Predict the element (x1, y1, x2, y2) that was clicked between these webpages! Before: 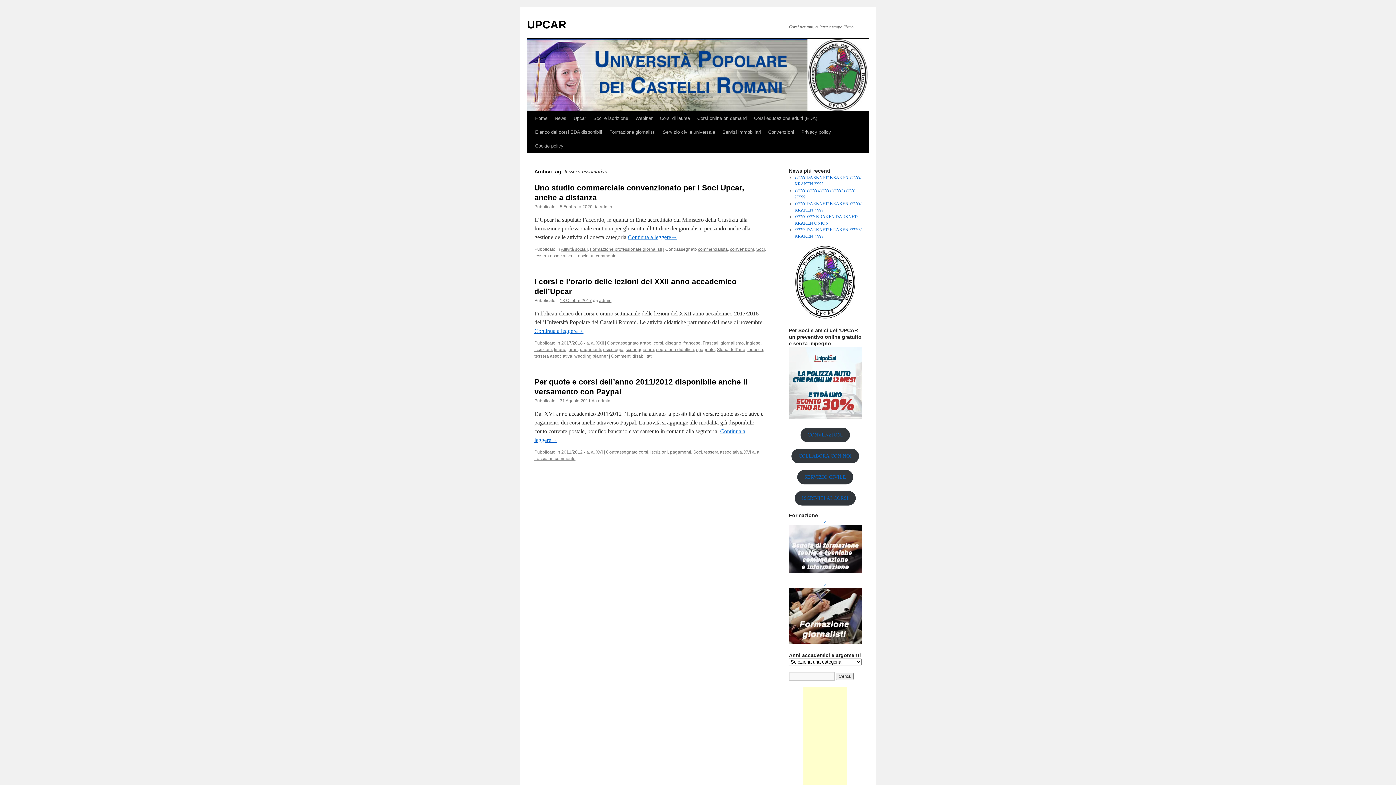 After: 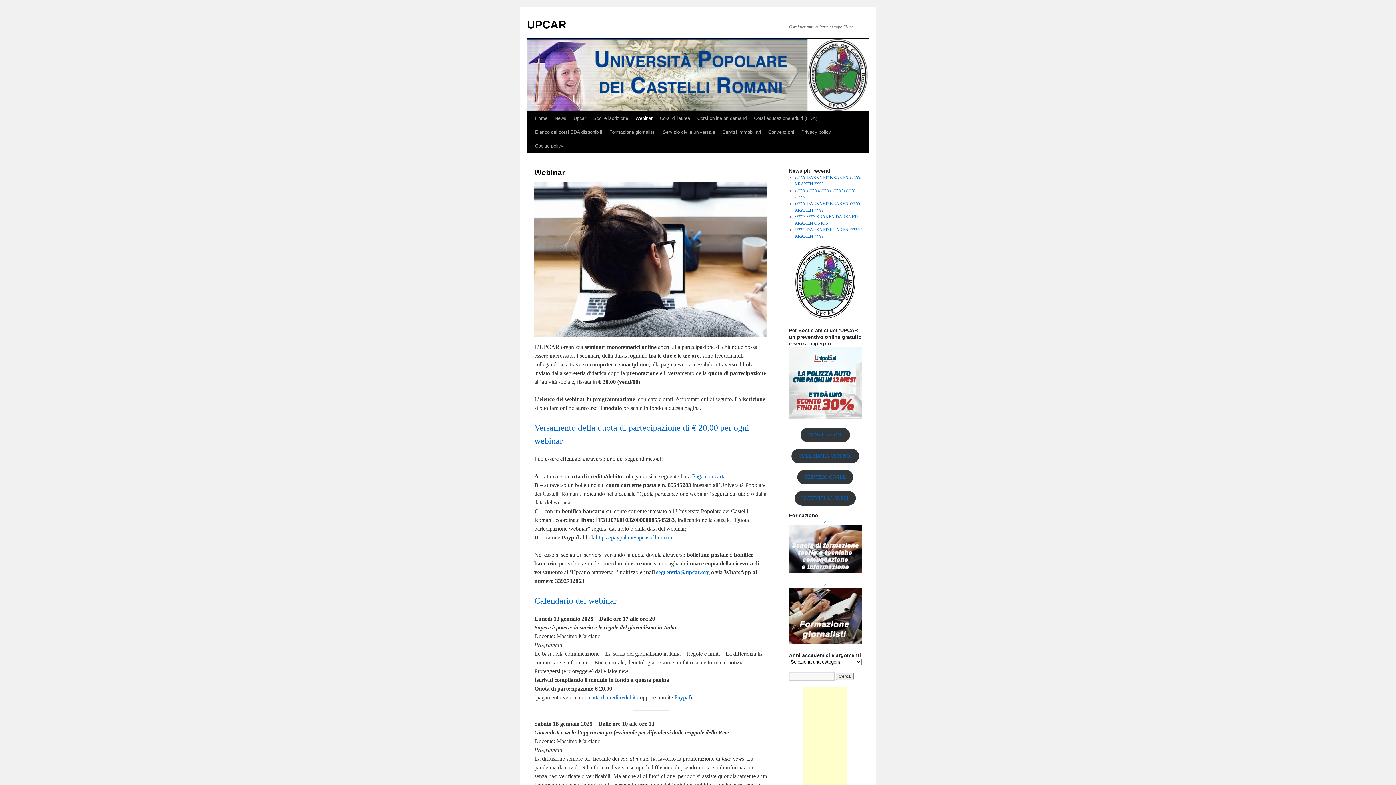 Action: label: Webinar bbox: (632, 111, 656, 125)